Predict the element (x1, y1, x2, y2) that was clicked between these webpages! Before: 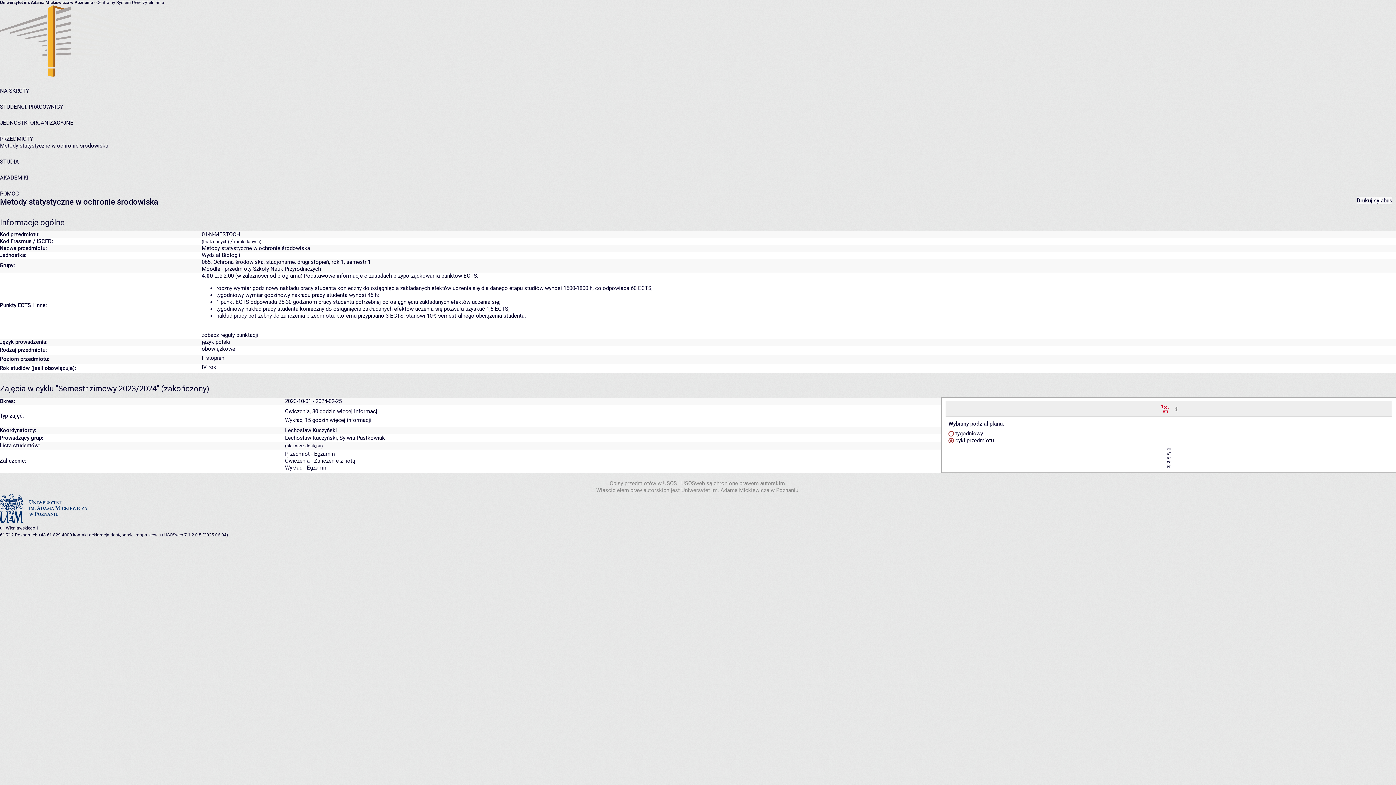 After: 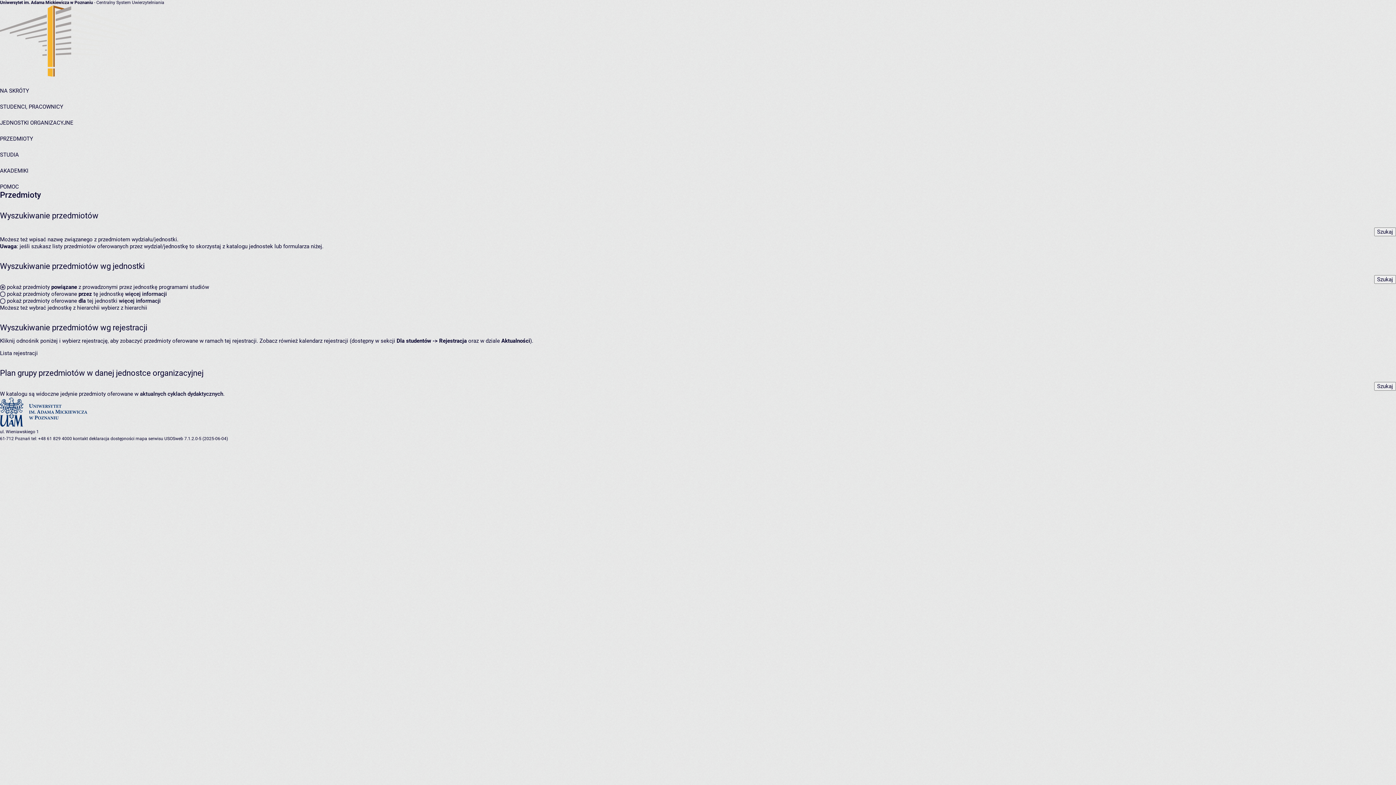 Action: bbox: (0, 135, 33, 142) label: PRZEDMIOTY